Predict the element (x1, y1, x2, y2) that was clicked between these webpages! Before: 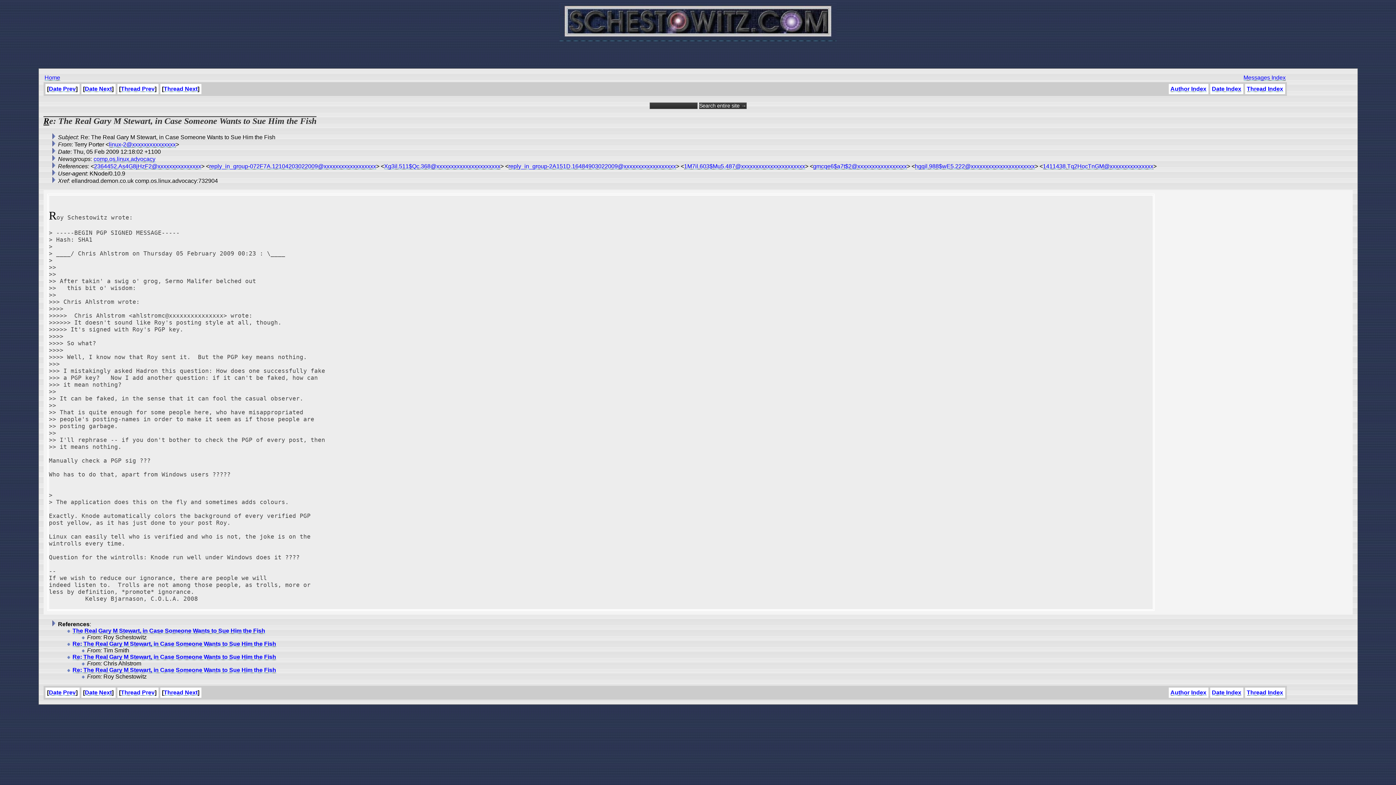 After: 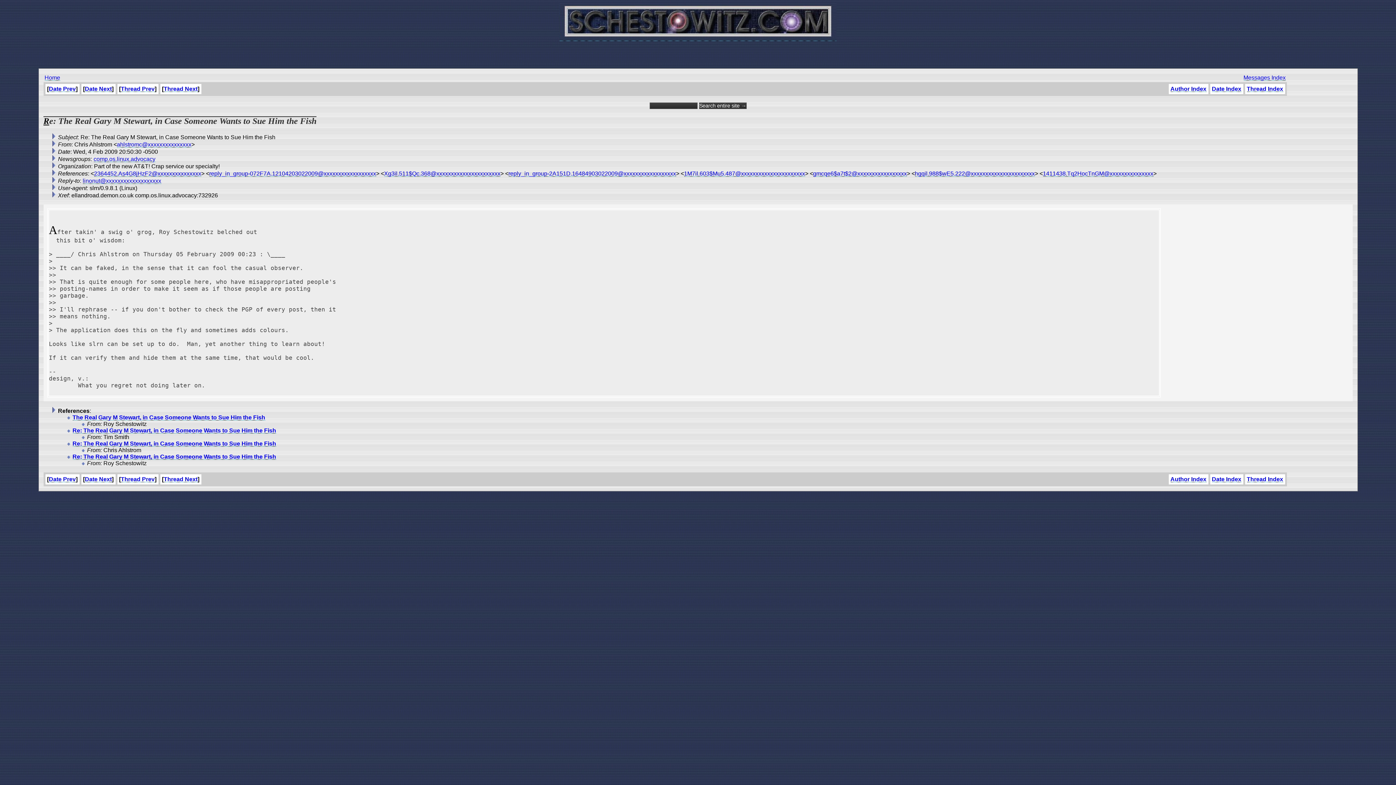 Action: bbox: (163, 85, 197, 92) label: Thread Next